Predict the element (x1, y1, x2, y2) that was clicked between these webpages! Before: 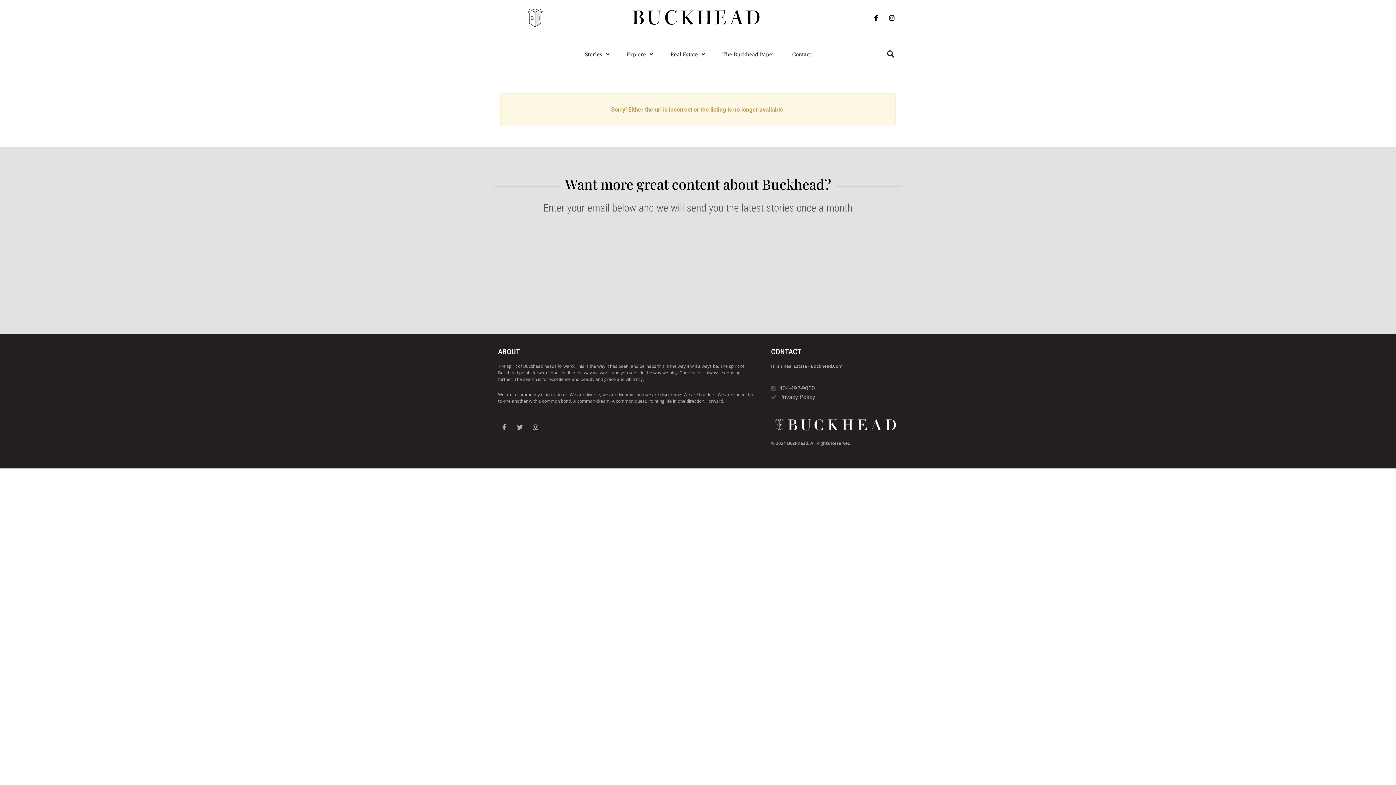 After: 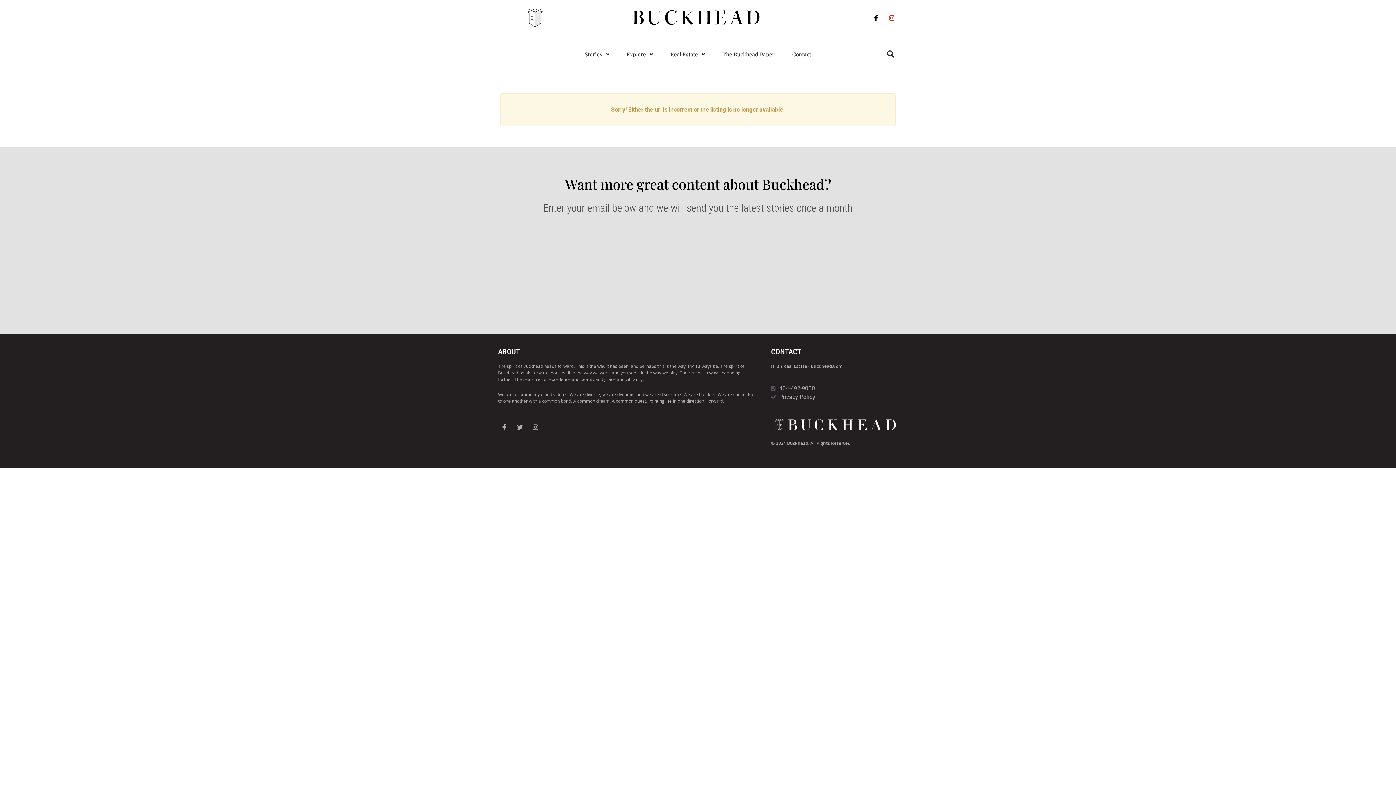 Action: bbox: (885, 11, 898, 24) label: Instagram